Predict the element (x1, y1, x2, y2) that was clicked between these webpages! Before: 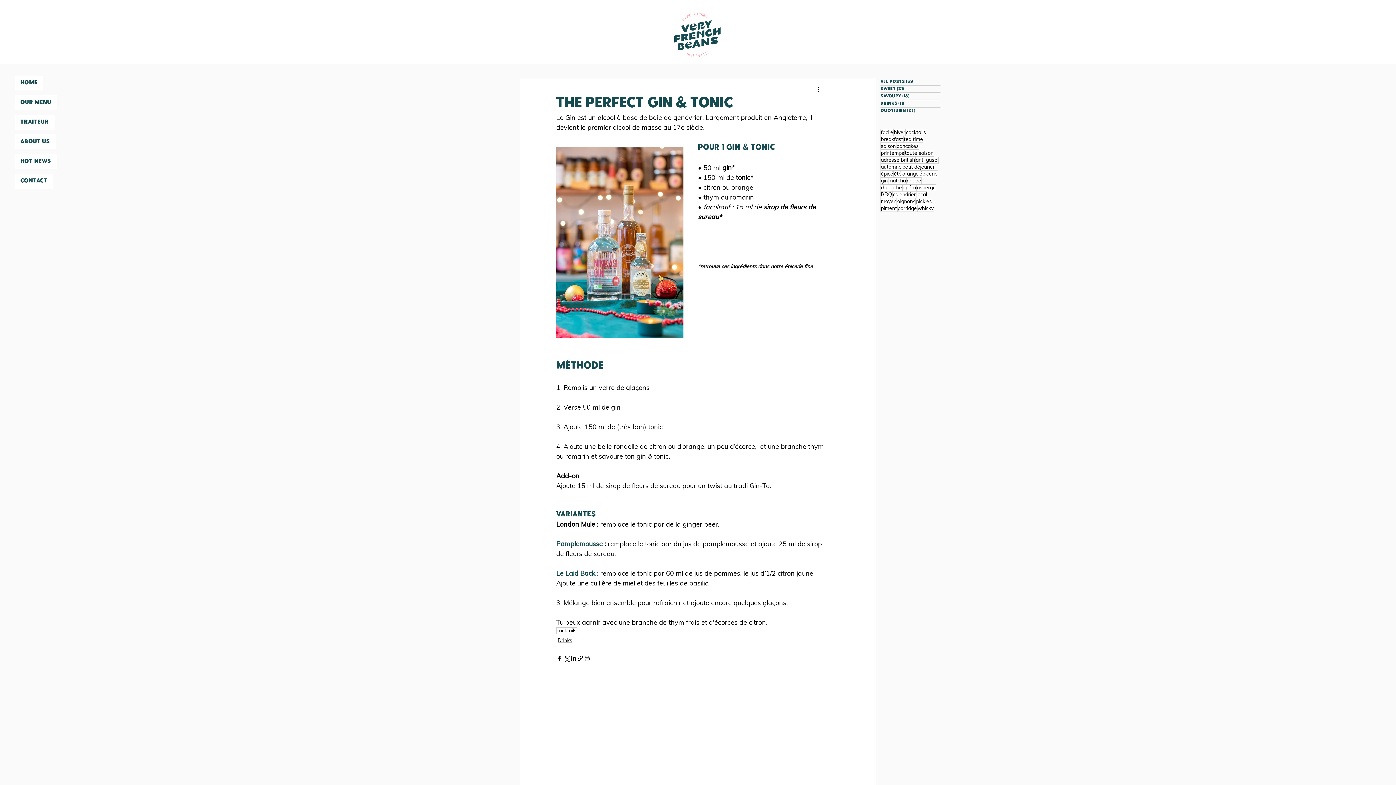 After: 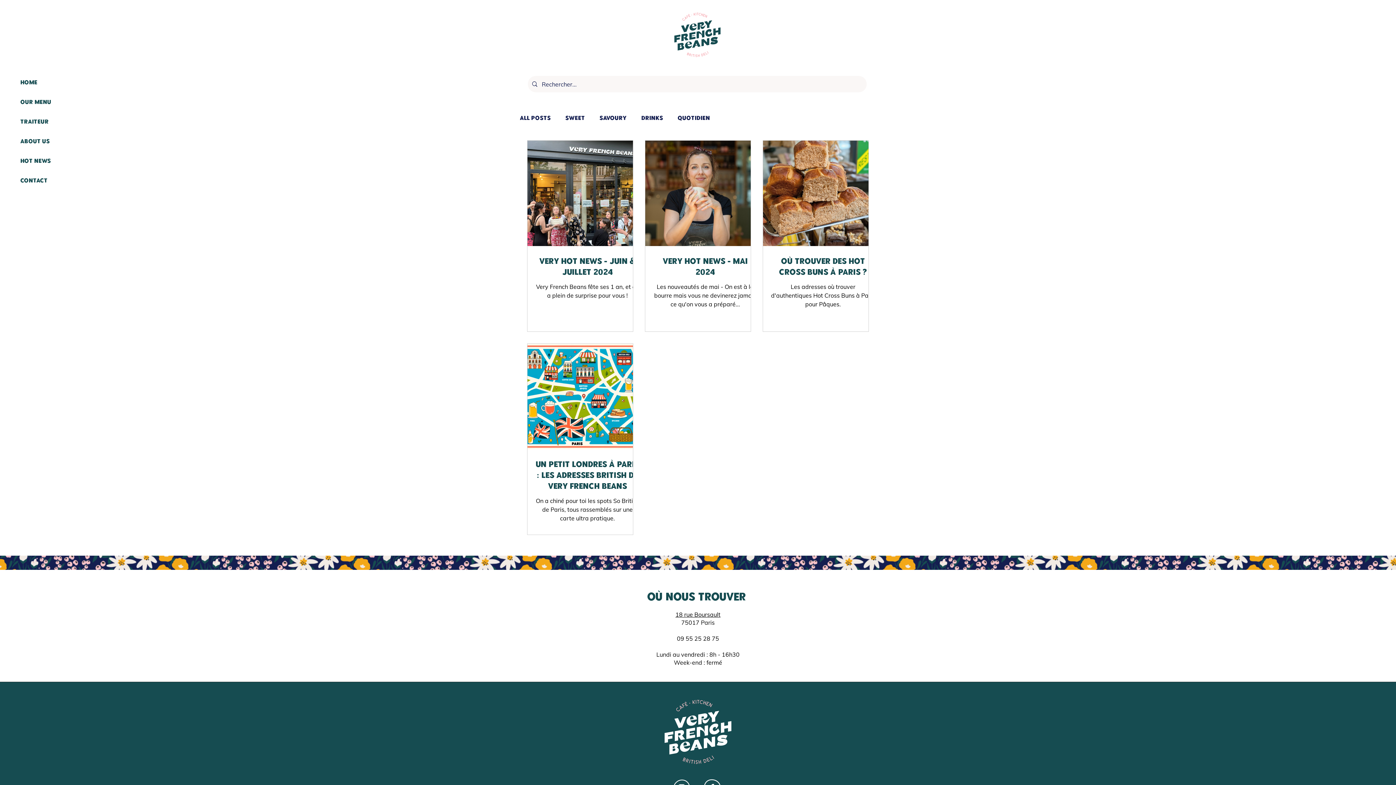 Action: label: adresse british bbox: (880, 156, 915, 163)